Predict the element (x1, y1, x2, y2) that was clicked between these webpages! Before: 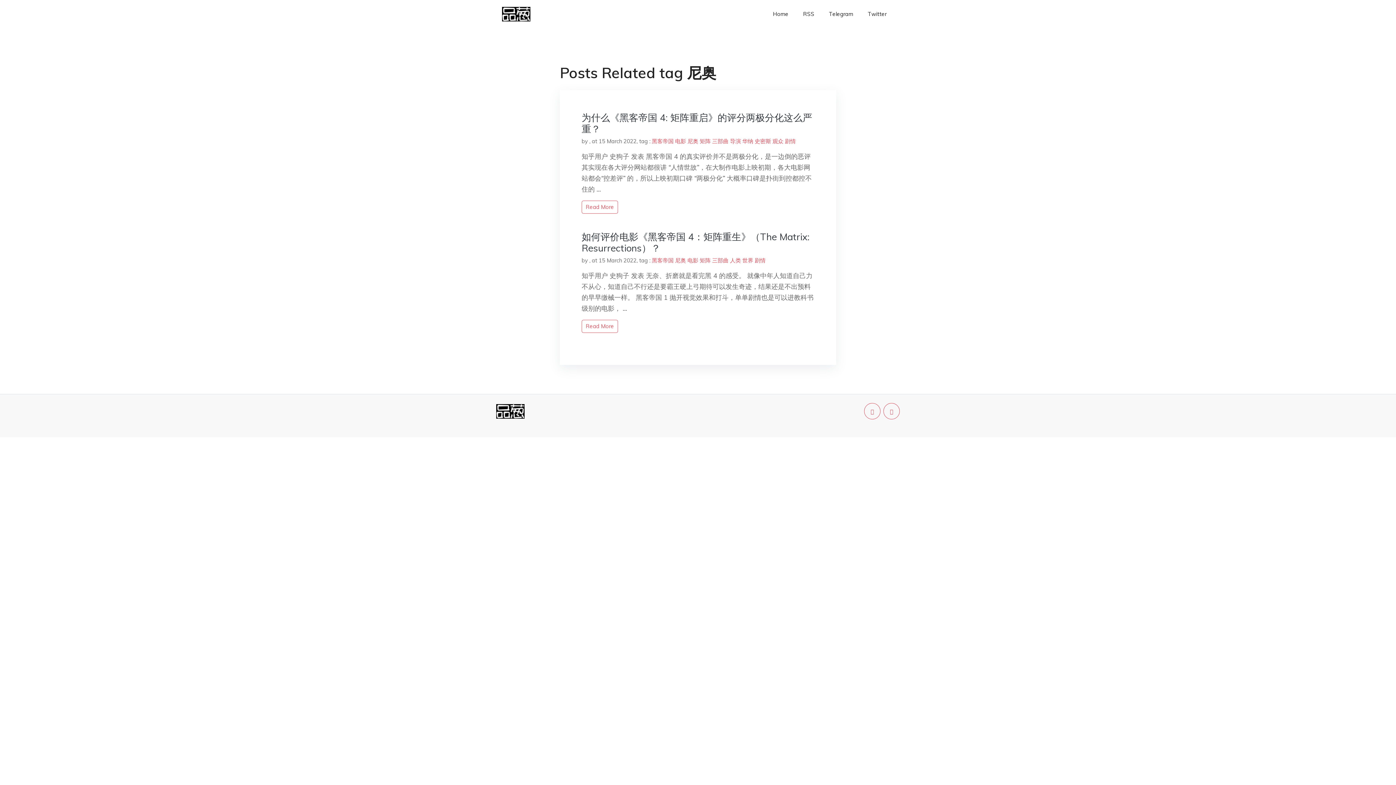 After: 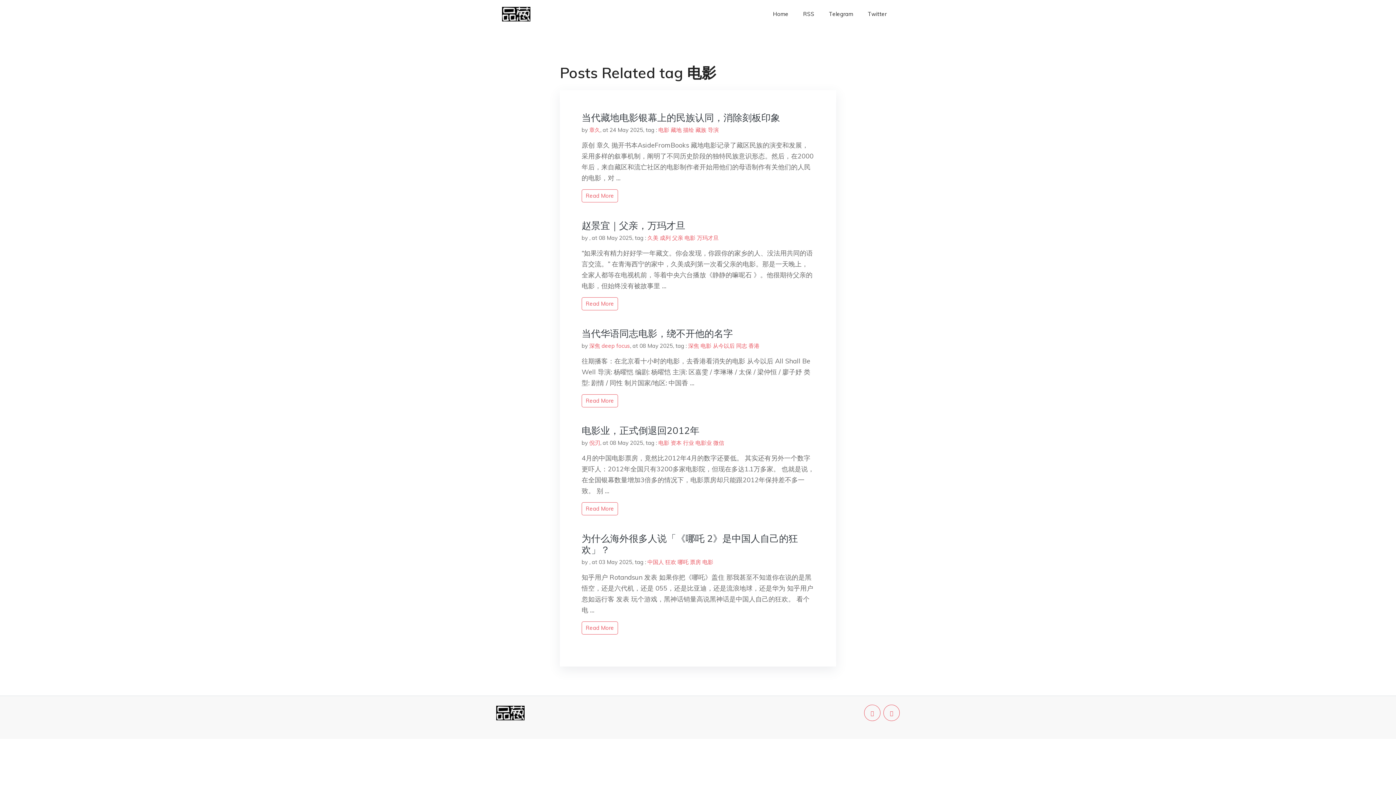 Action: bbox: (687, 257, 698, 264) label: 电影